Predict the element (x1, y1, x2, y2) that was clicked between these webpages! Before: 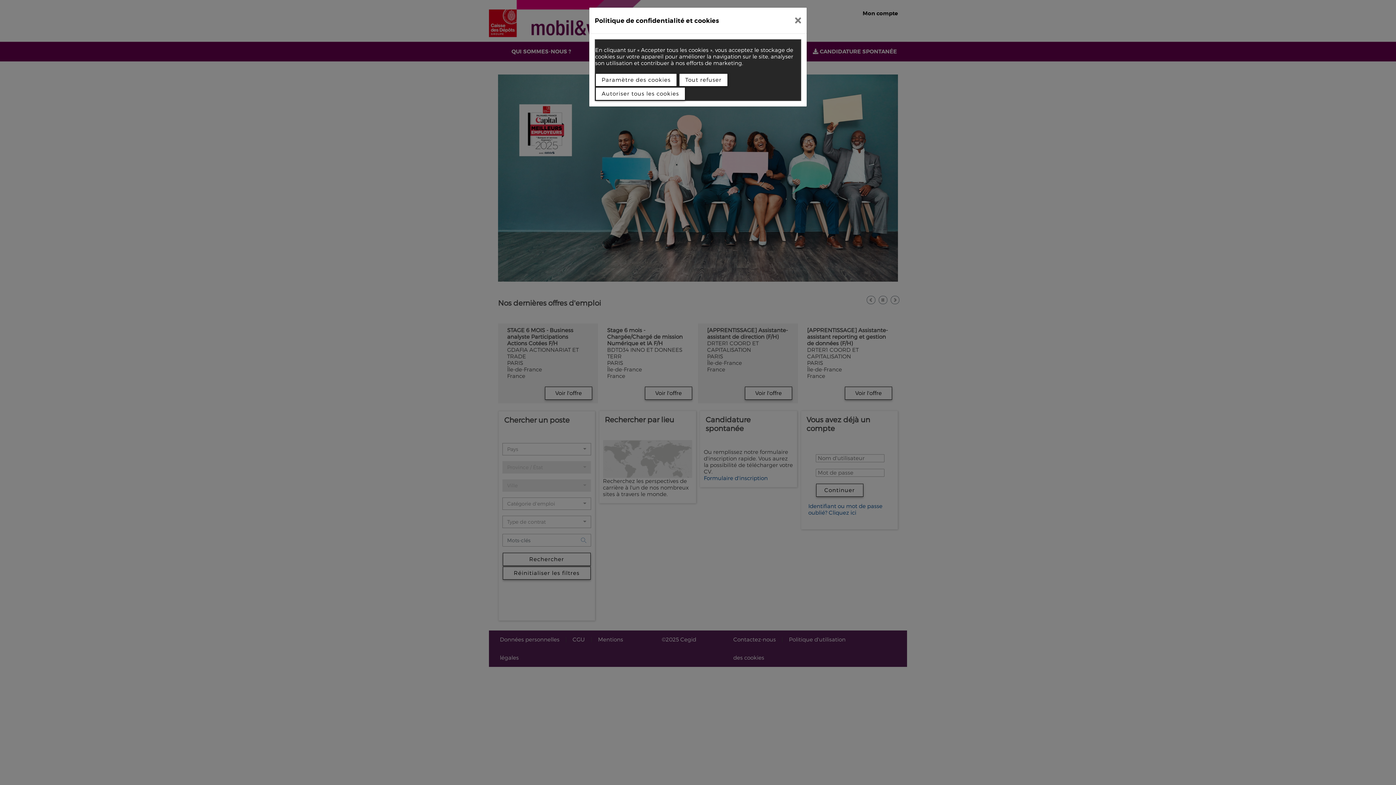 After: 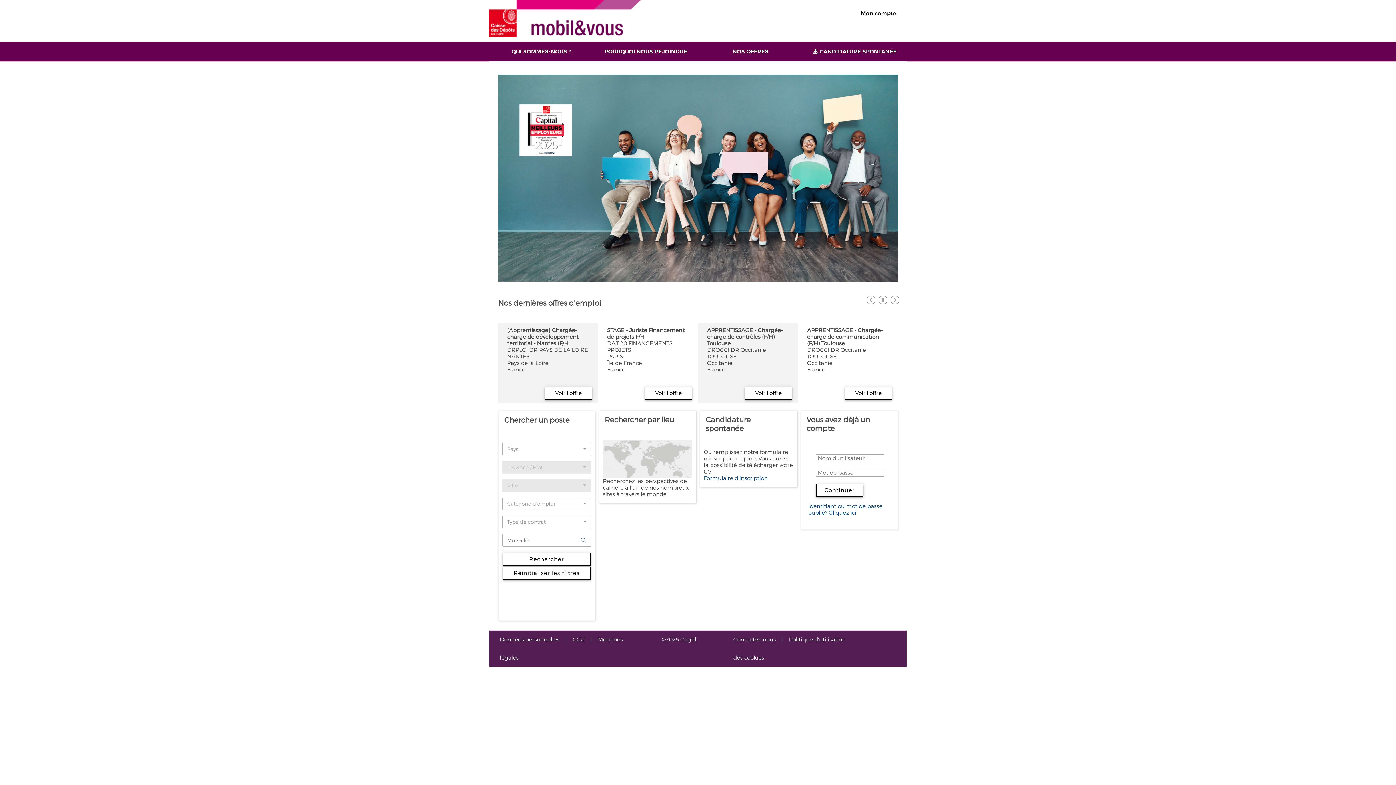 Action: bbox: (789, 10, 807, 30)